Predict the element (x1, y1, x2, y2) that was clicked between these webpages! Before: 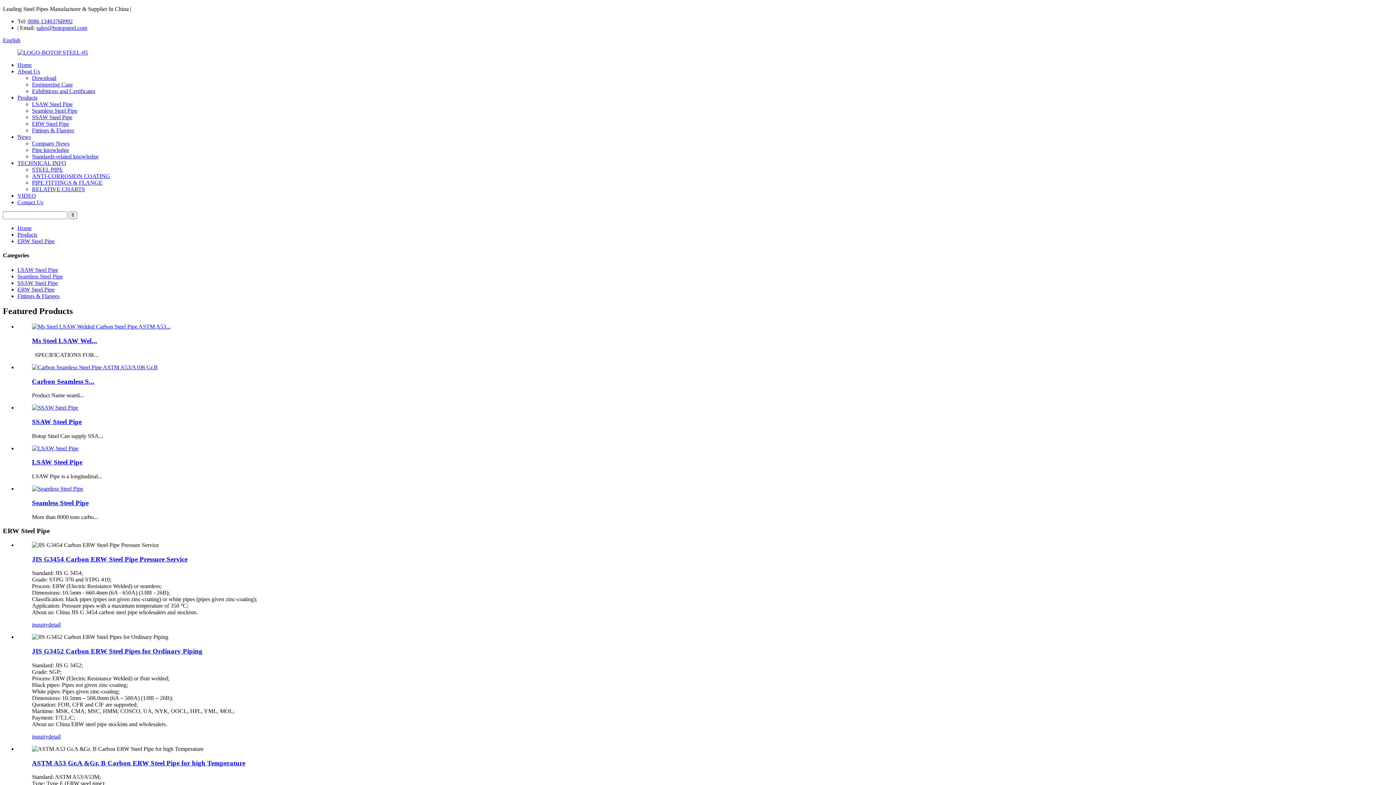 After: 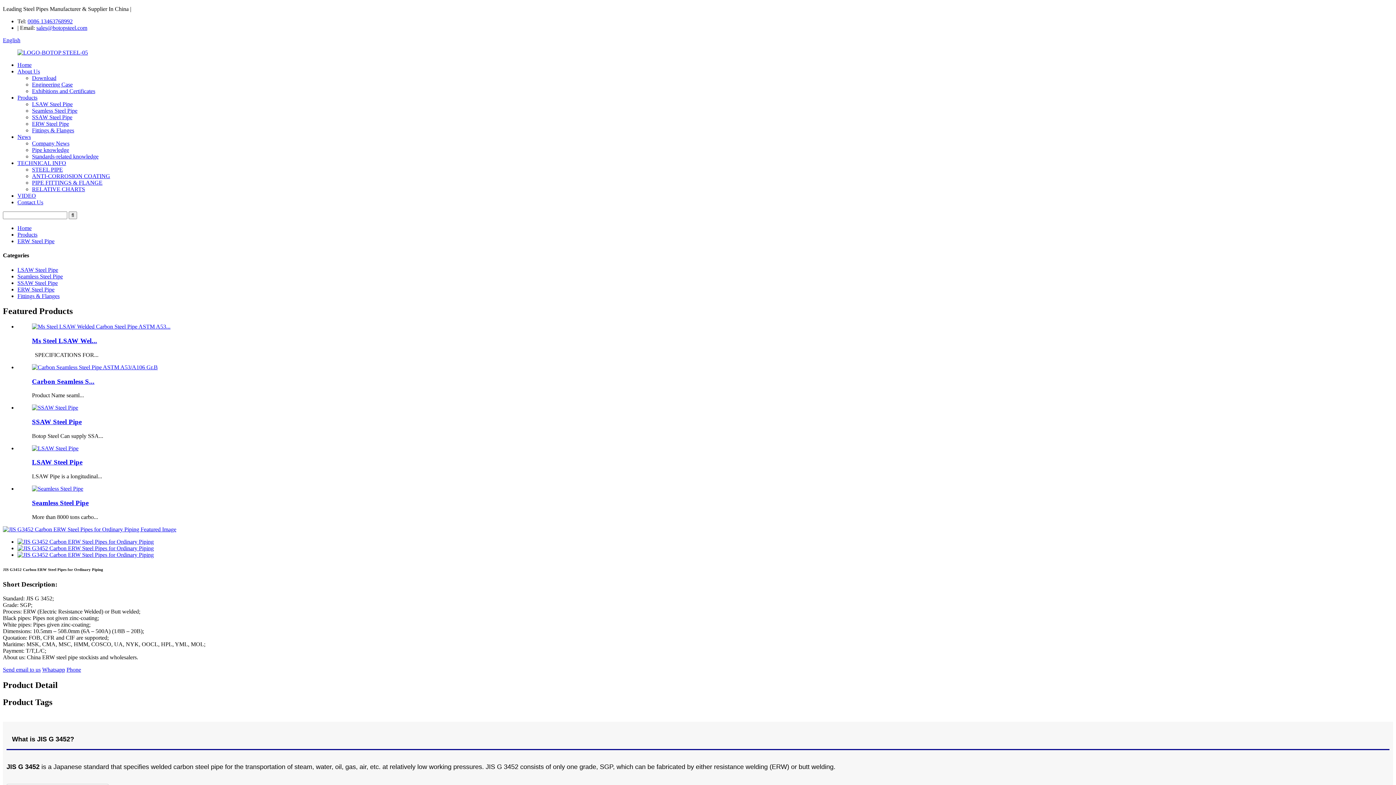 Action: bbox: (32, 647, 202, 655) label: JIS G3452 Carbon ERW Steel Pipes for Ordinary Piping